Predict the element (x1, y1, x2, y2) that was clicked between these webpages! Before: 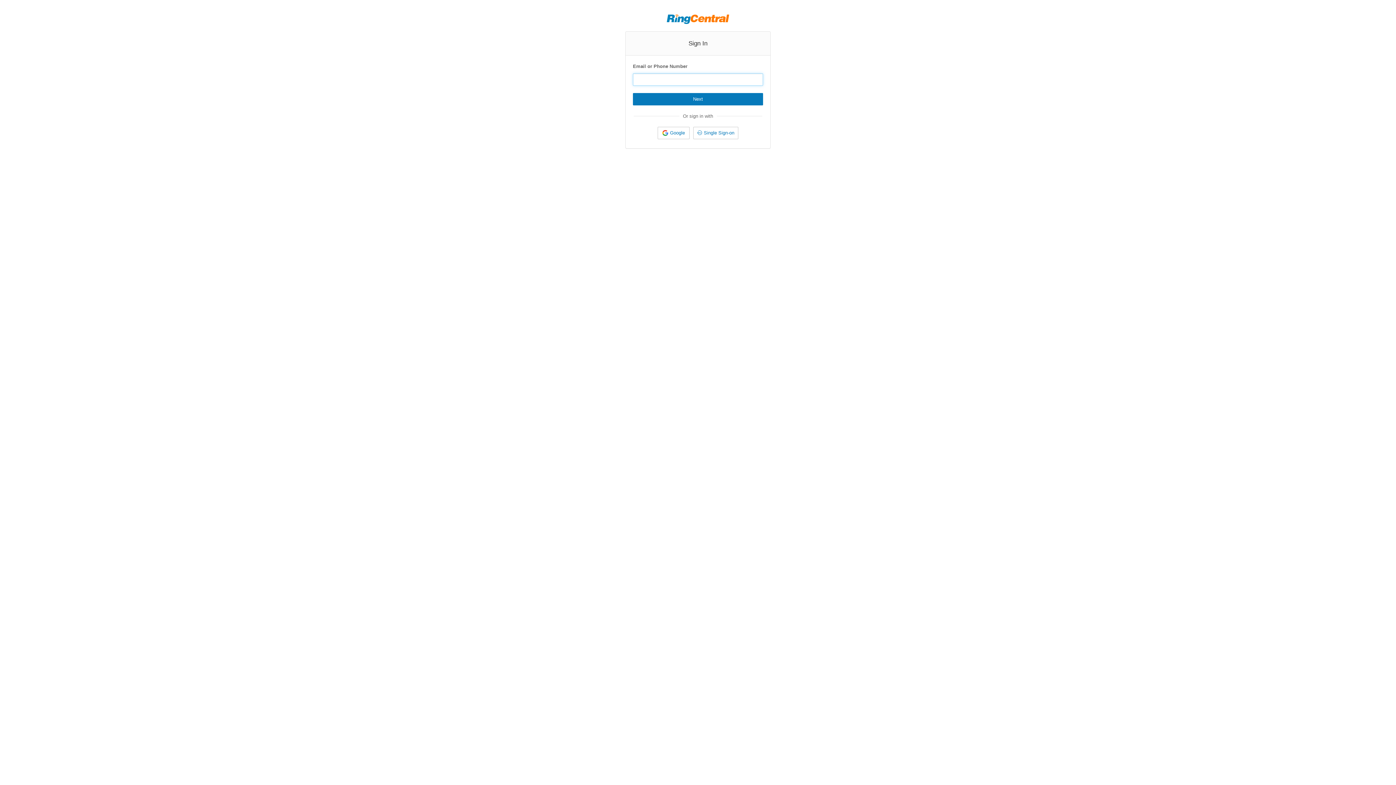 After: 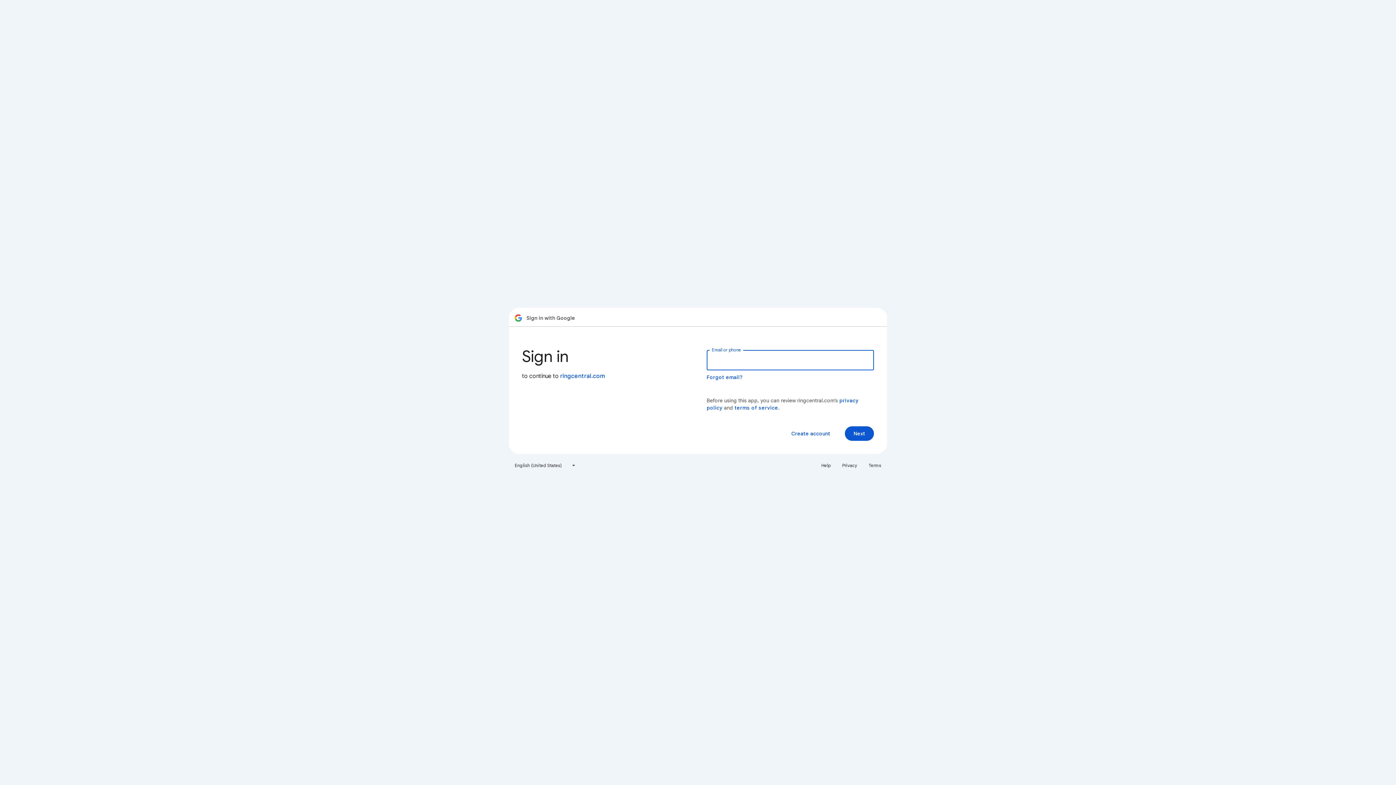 Action: bbox: (657, 126, 689, 139) label: Google